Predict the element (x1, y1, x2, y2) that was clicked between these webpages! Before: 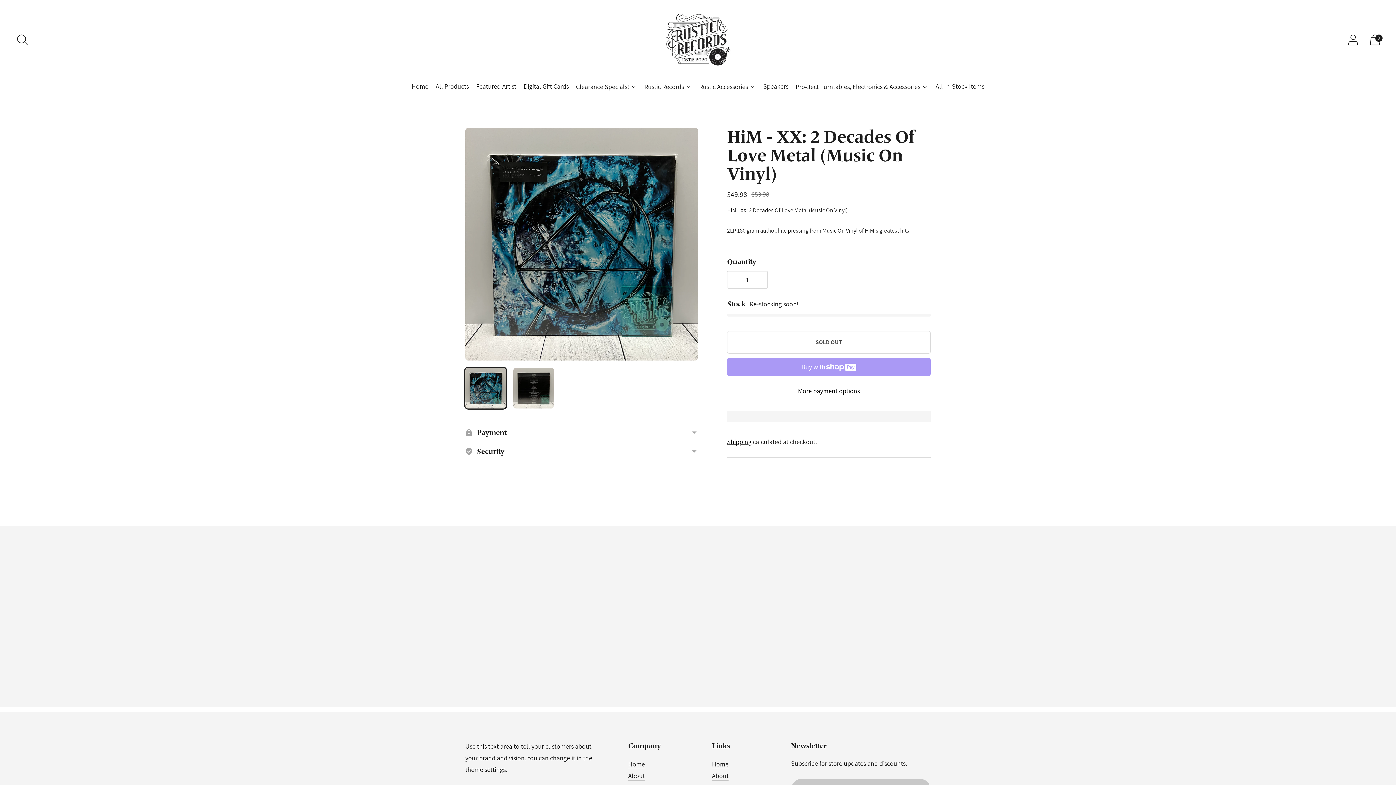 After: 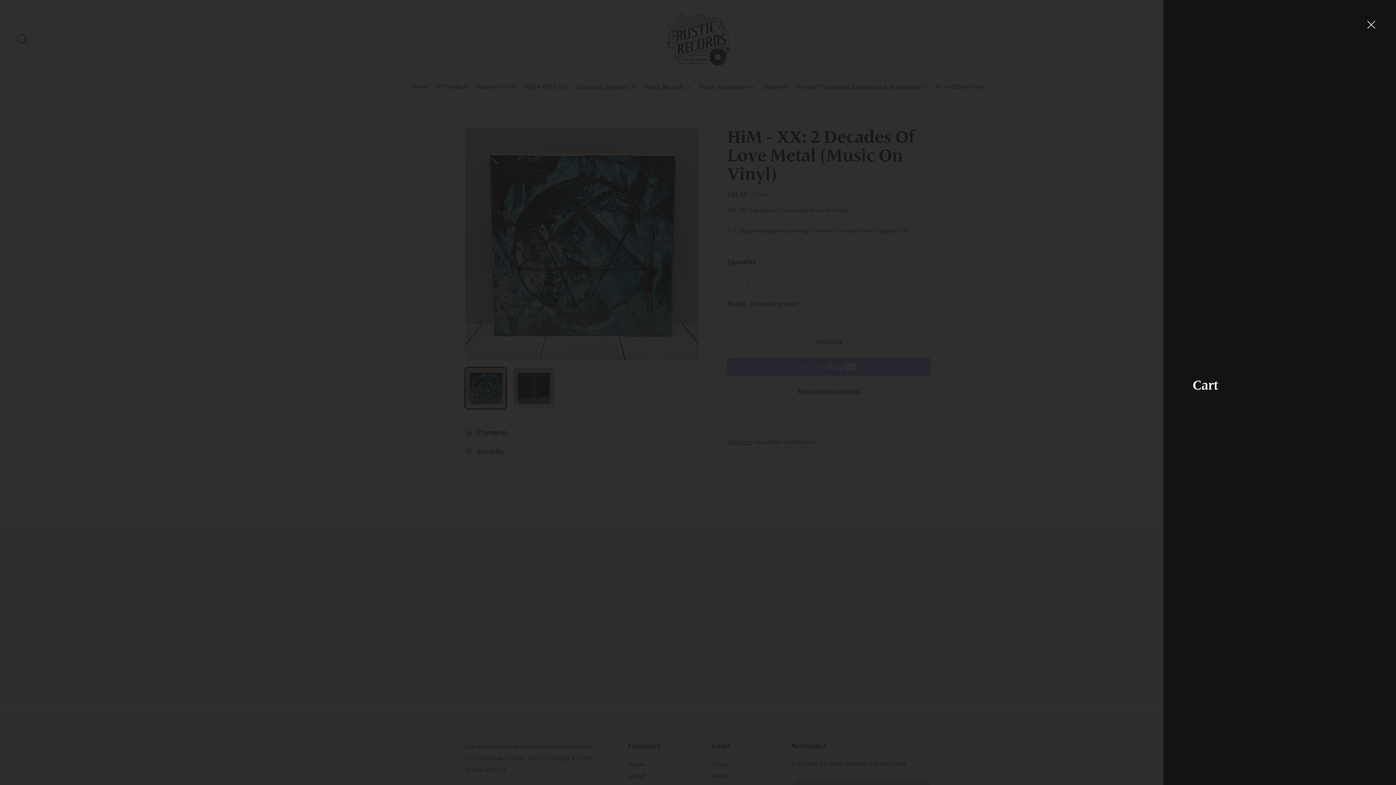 Action: bbox: (1365, 29, 1385, 50) label: Open cart modal